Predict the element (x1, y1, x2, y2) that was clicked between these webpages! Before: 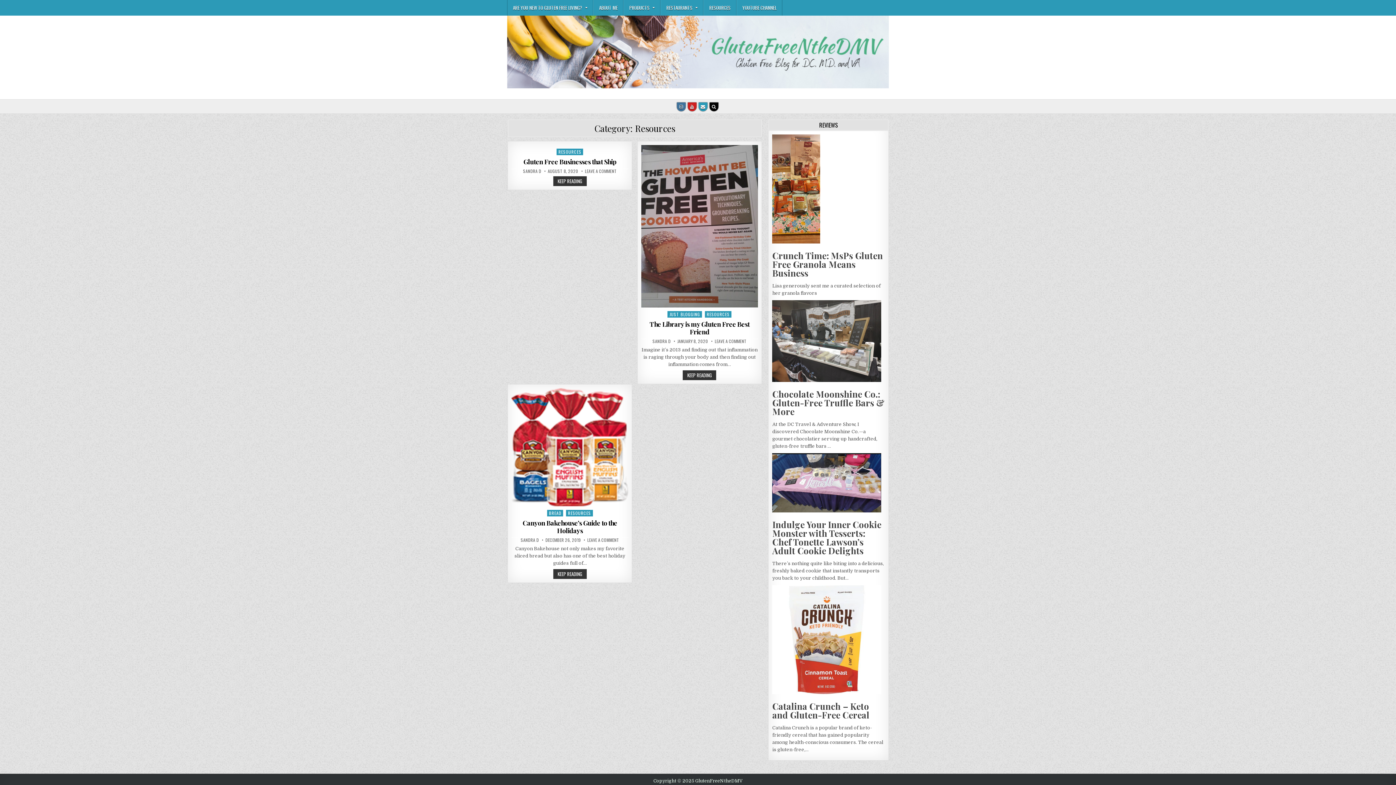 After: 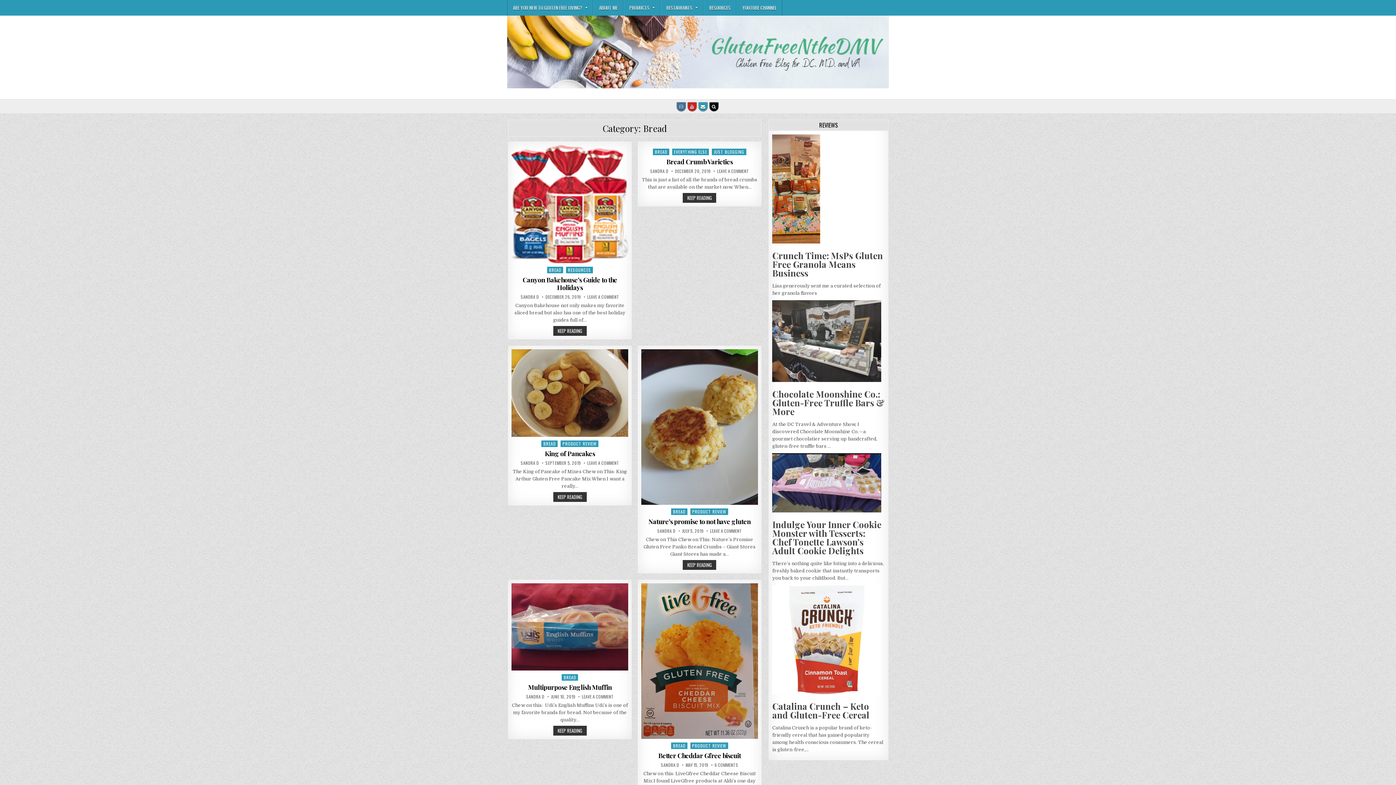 Action: label: BREAD bbox: (547, 510, 563, 516)